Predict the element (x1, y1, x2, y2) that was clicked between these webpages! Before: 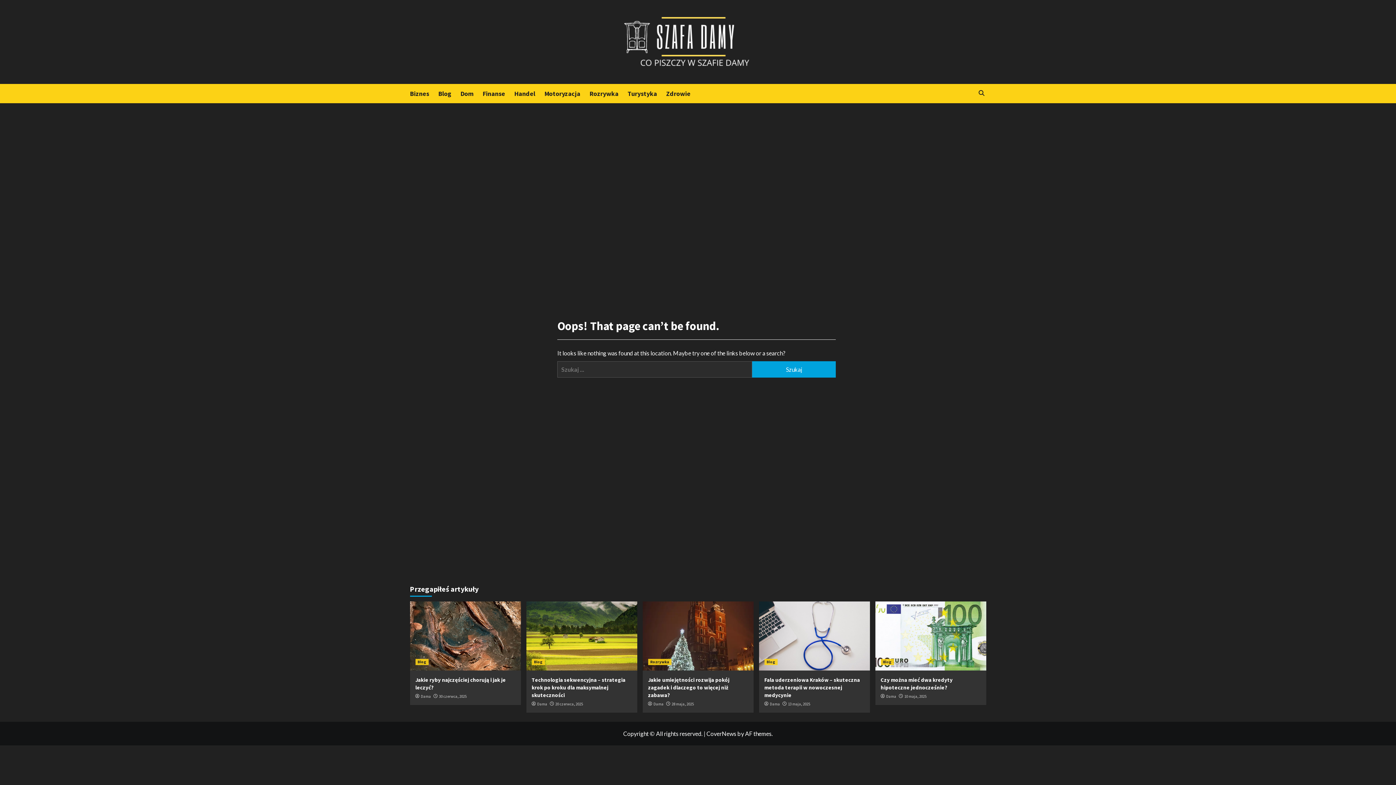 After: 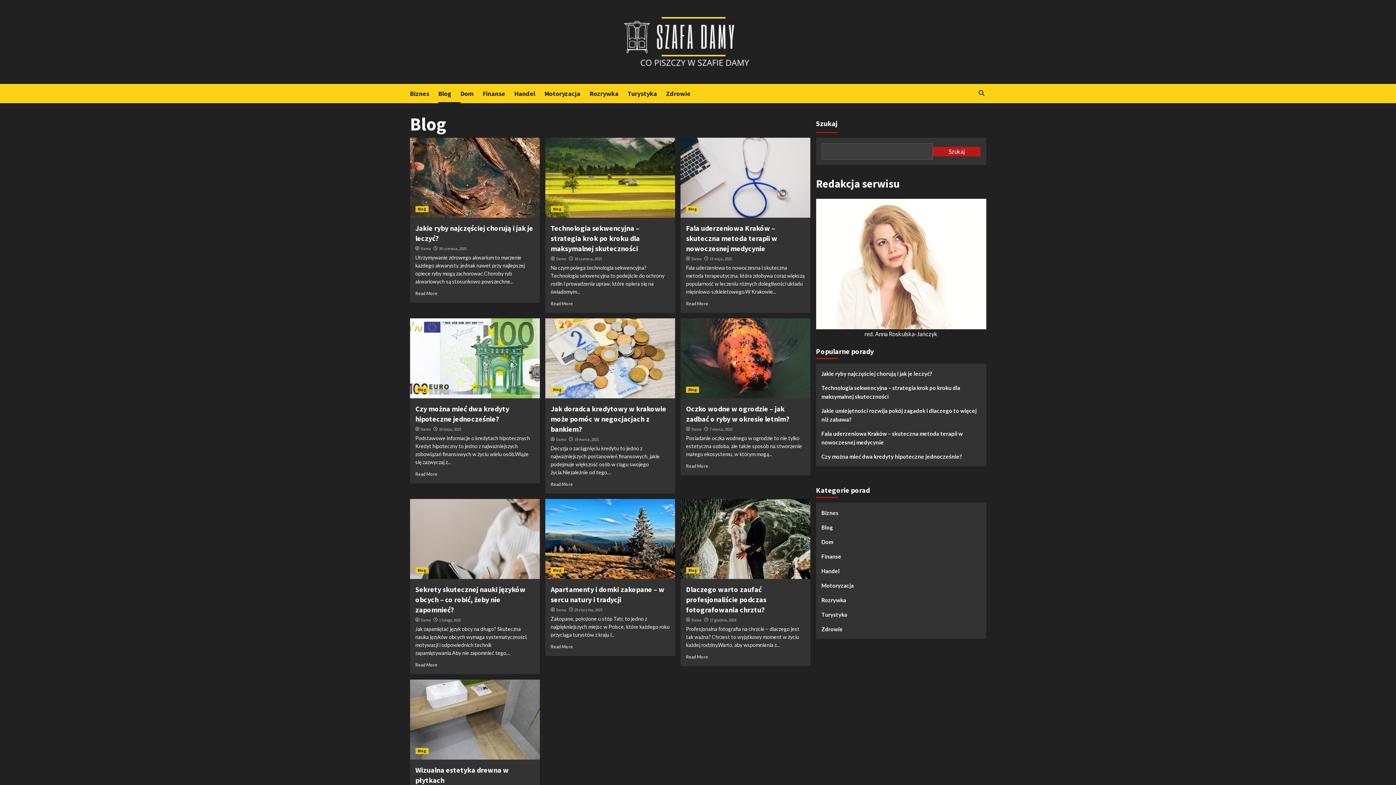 Action: label: Blog bbox: (880, 659, 894, 665)